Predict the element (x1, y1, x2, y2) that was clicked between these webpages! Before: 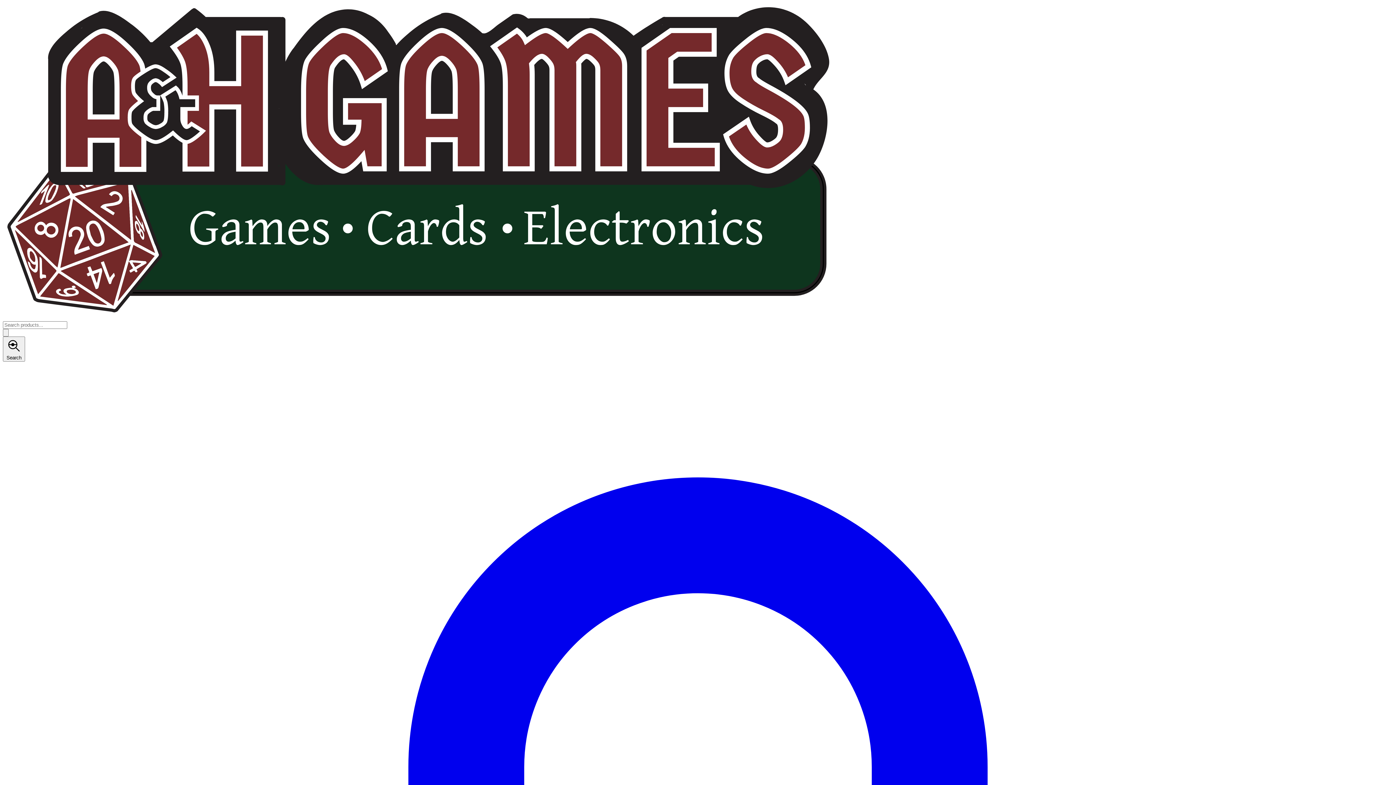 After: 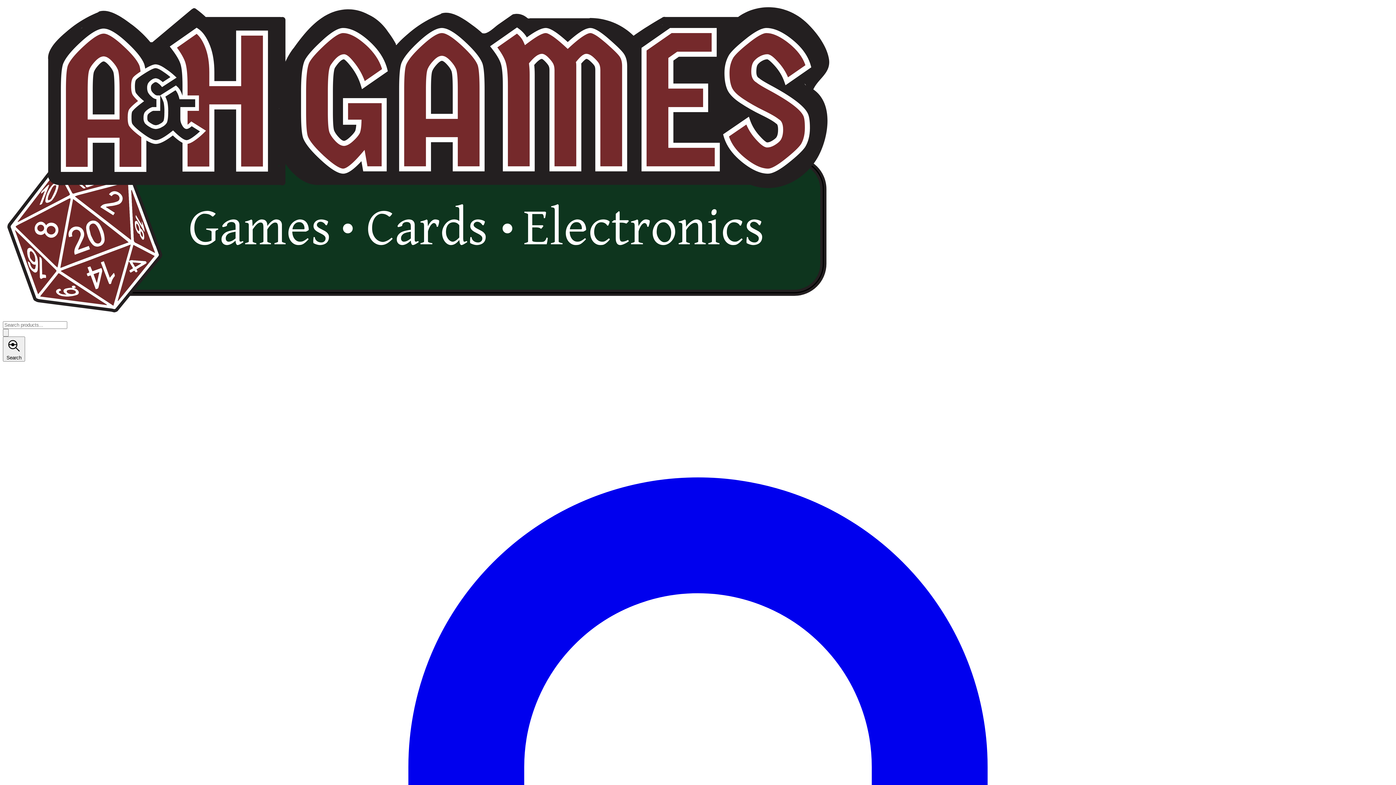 Action: bbox: (2, 315, 840, 321)